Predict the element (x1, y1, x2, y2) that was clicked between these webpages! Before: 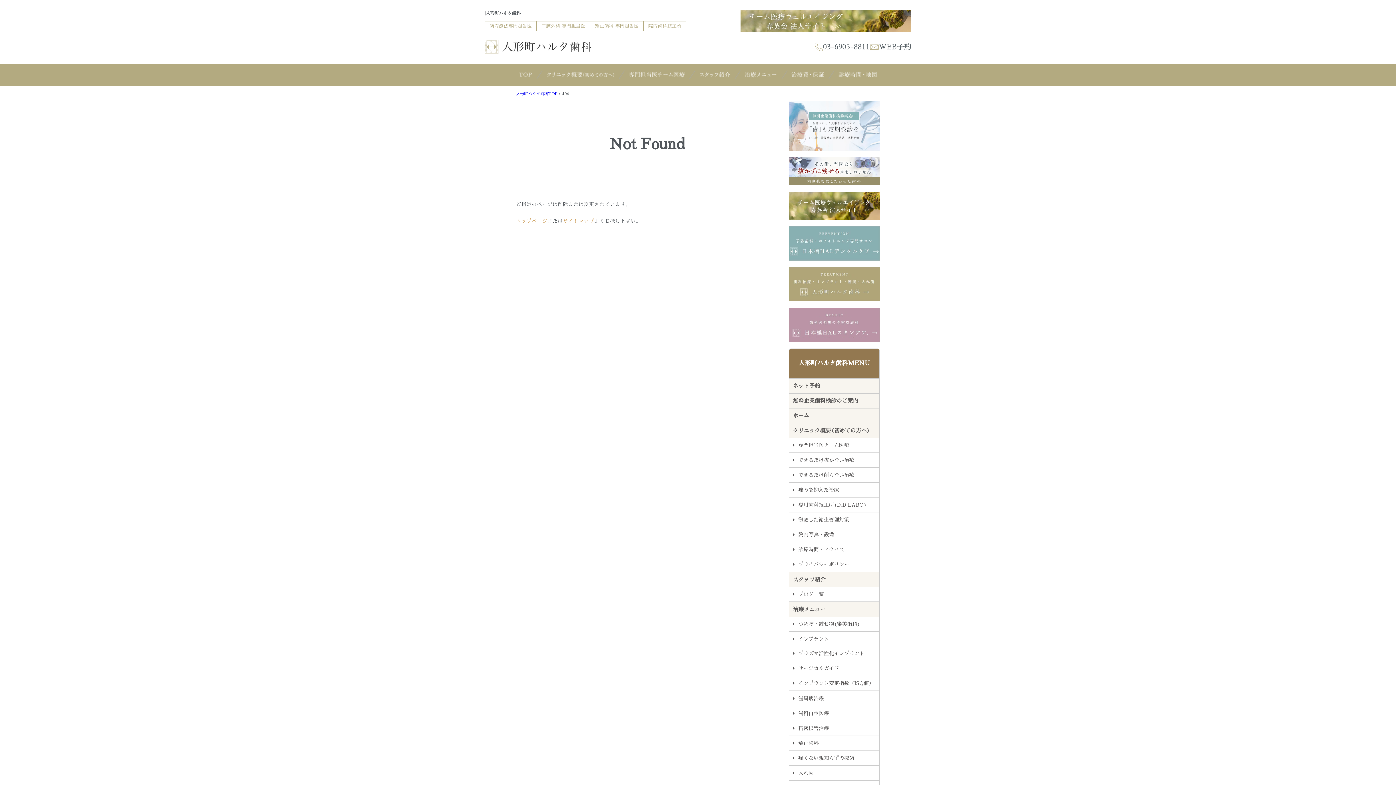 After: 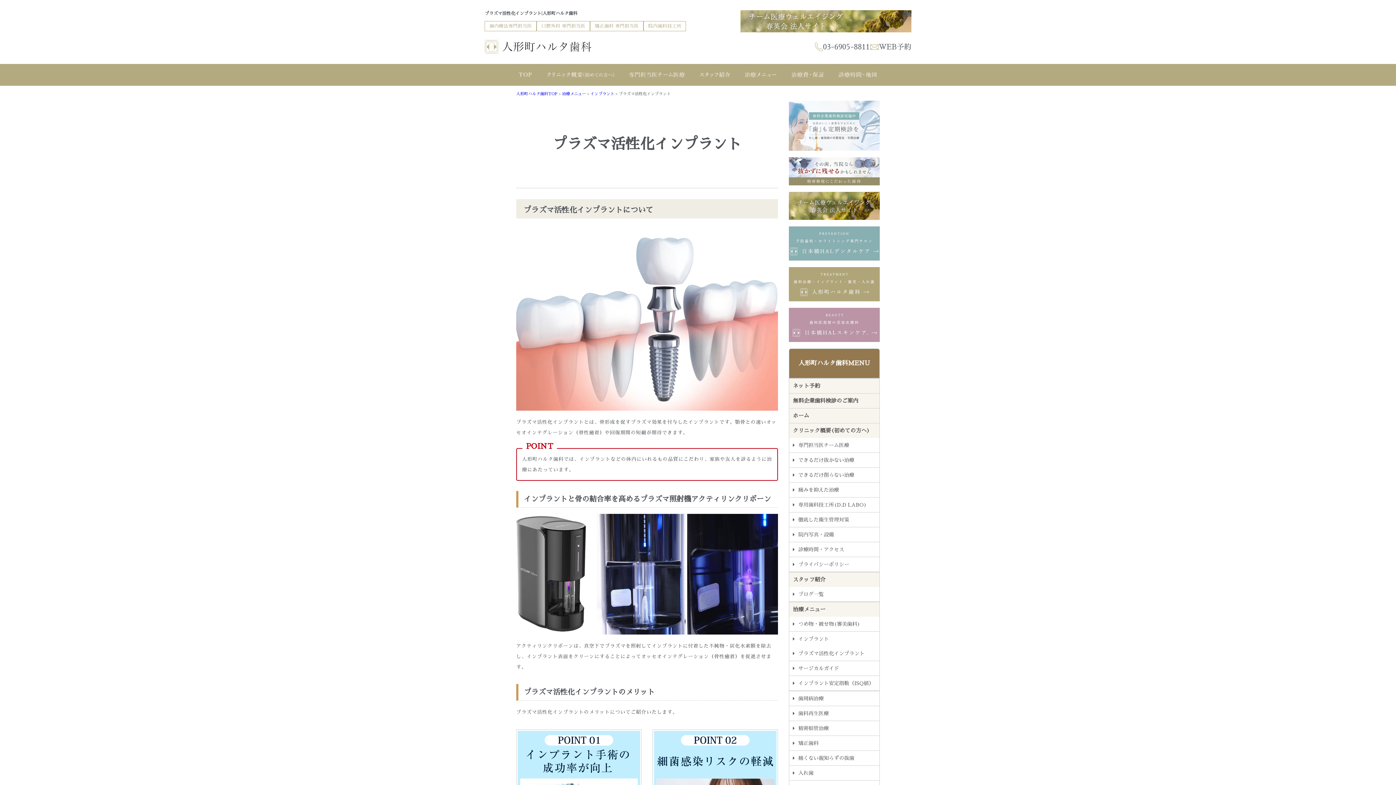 Action: label: プラズマ活性化インプラント bbox: (789, 646, 879, 661)